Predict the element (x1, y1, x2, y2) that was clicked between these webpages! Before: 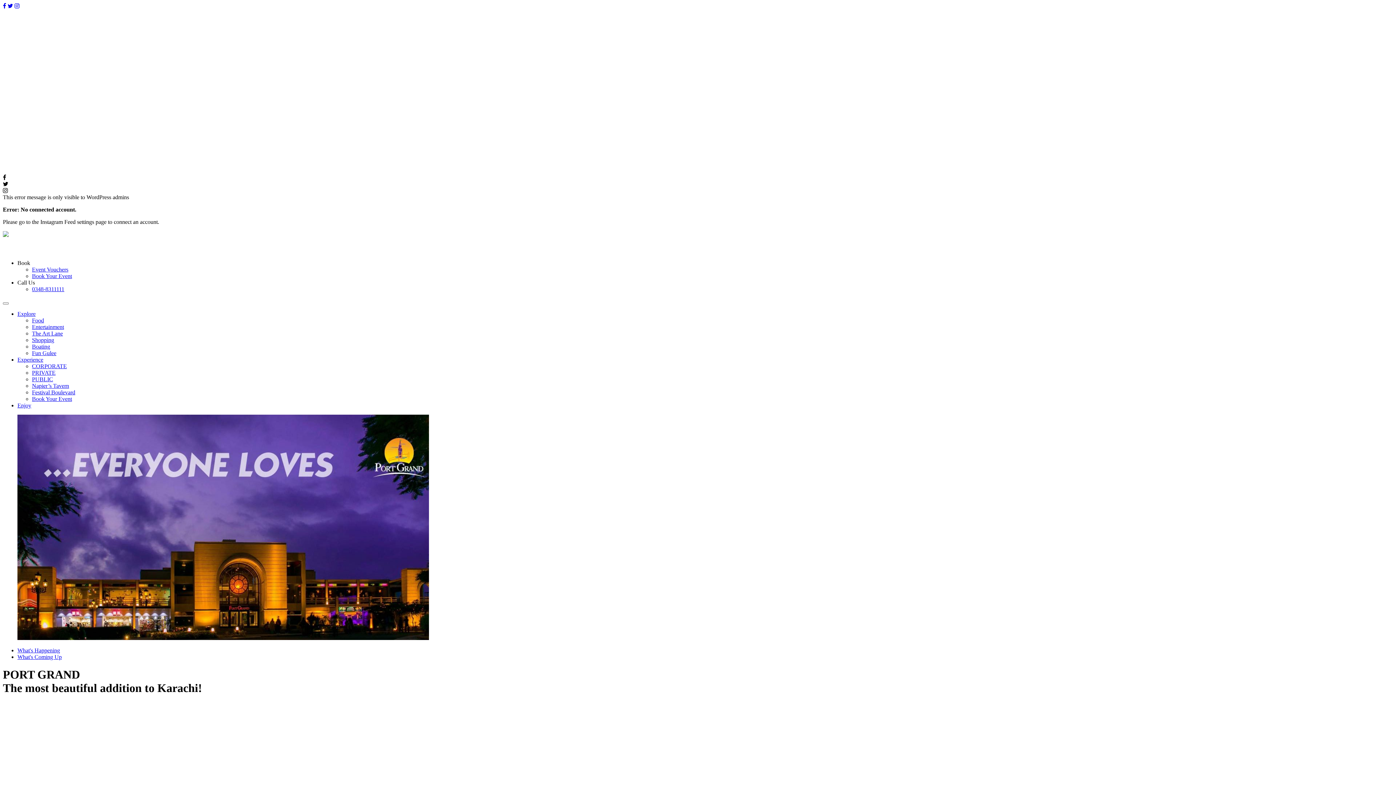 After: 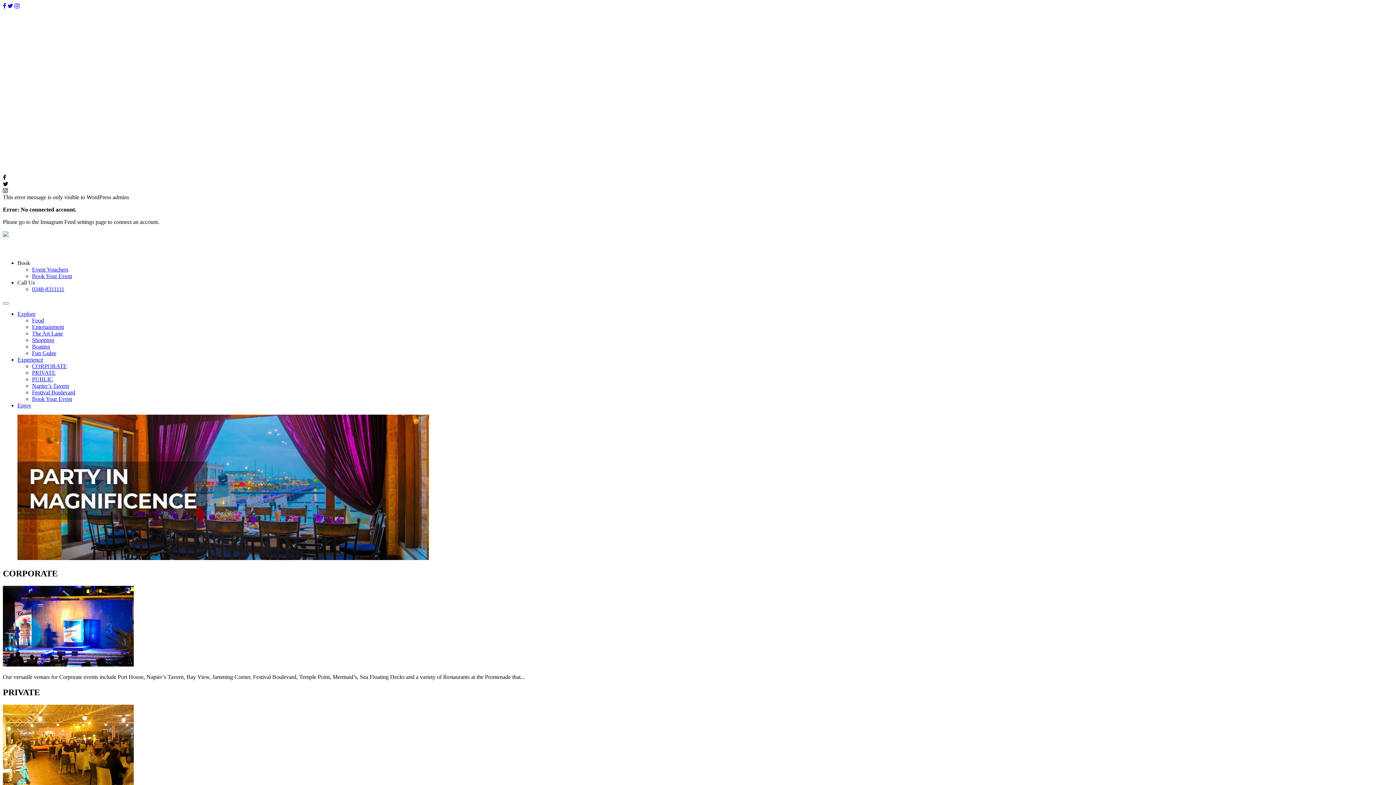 Action: bbox: (17, 356, 43, 362) label: Experience